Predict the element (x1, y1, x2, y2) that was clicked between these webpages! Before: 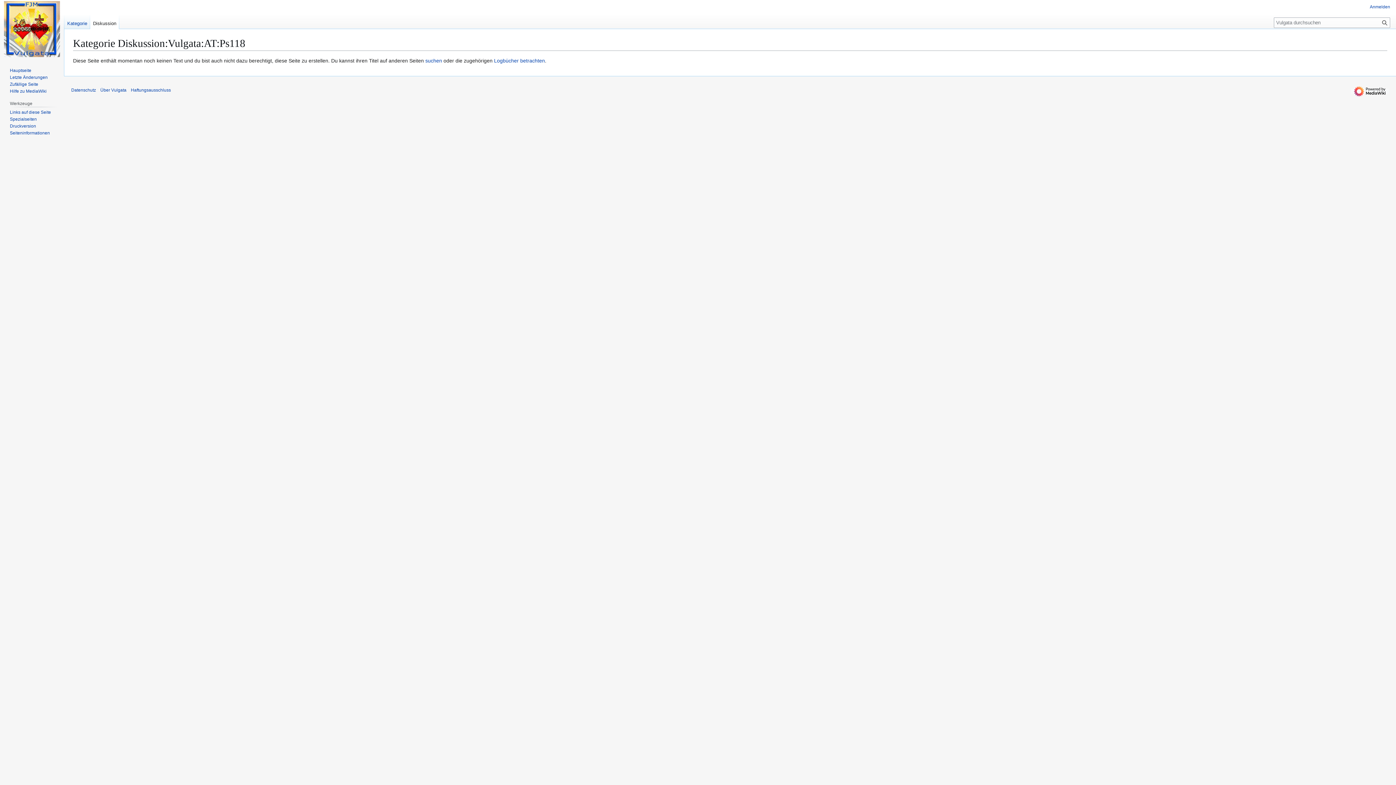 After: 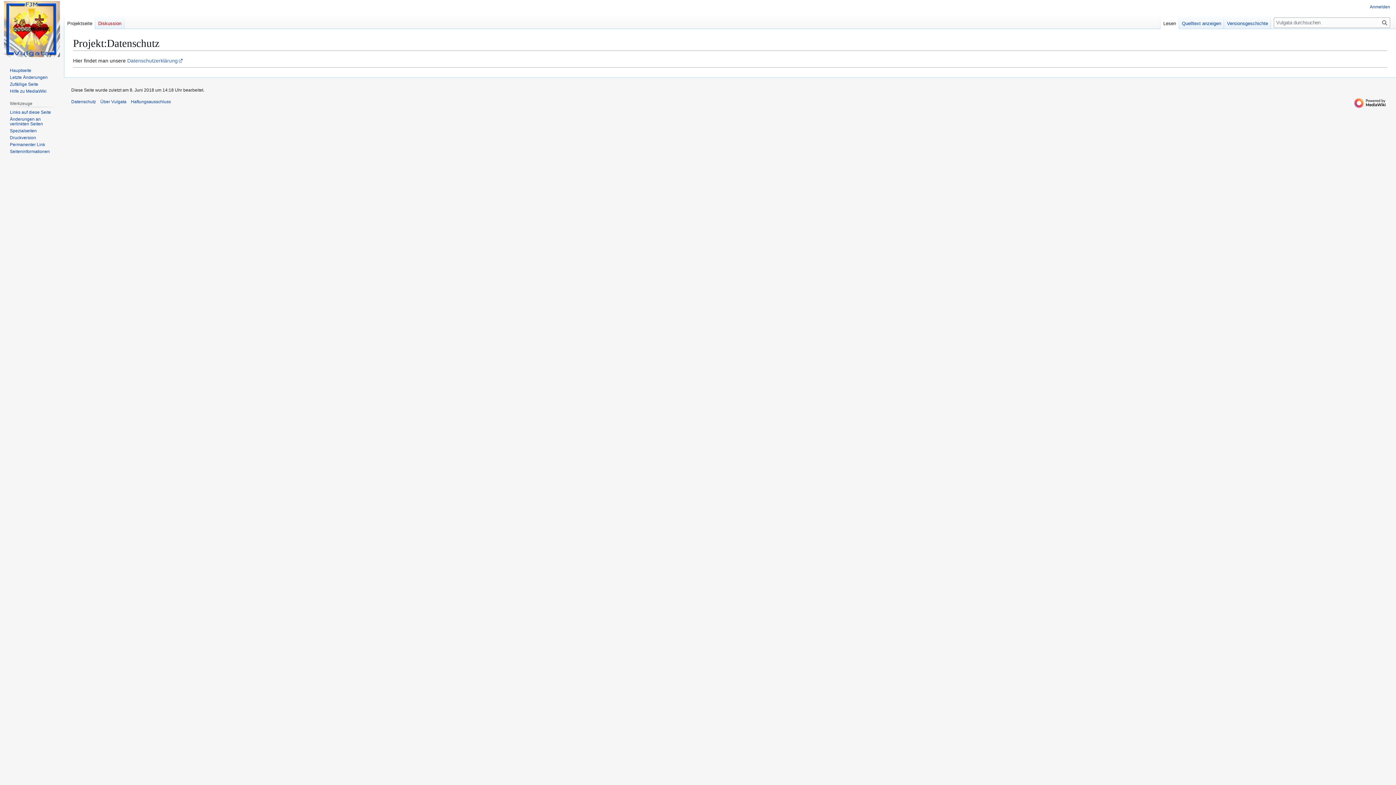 Action: bbox: (71, 87, 96, 92) label: Datenschutz